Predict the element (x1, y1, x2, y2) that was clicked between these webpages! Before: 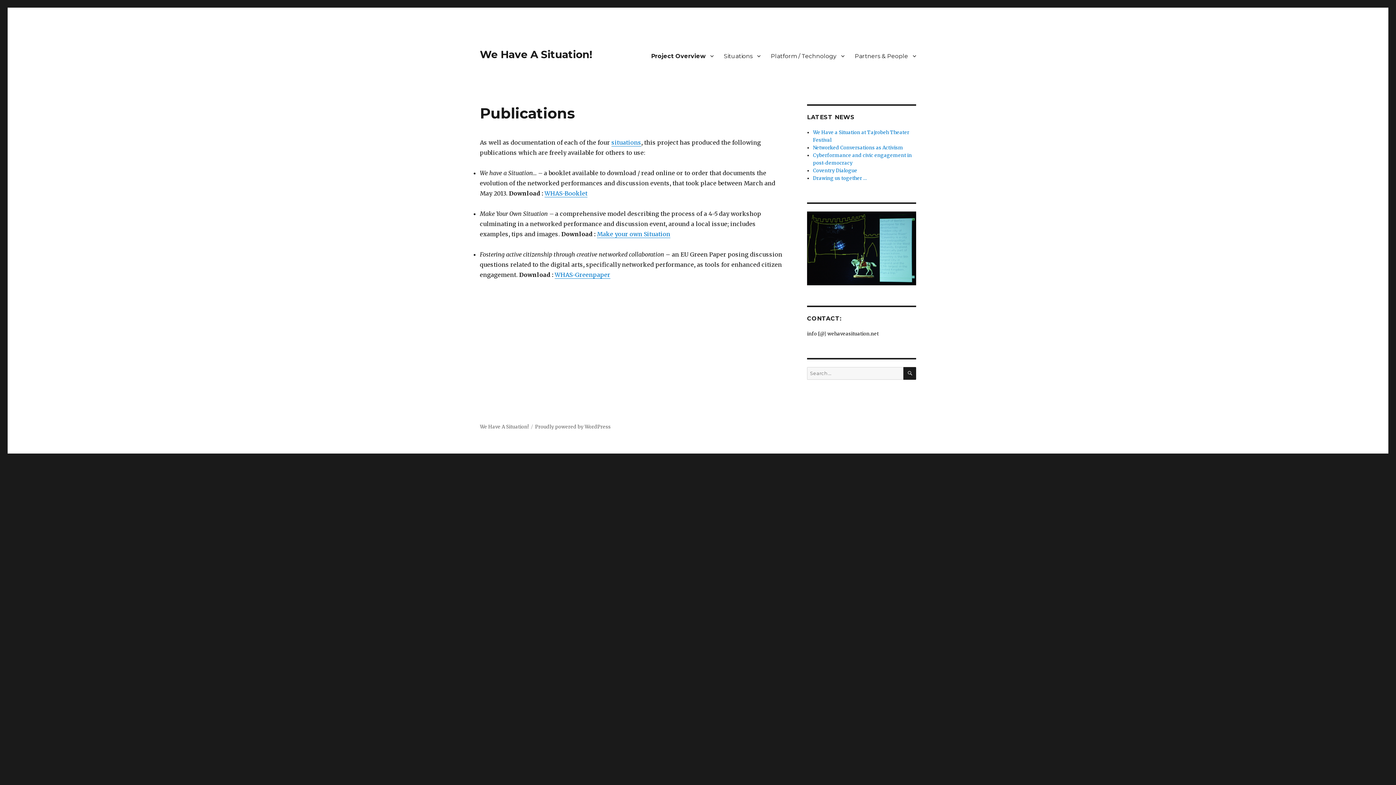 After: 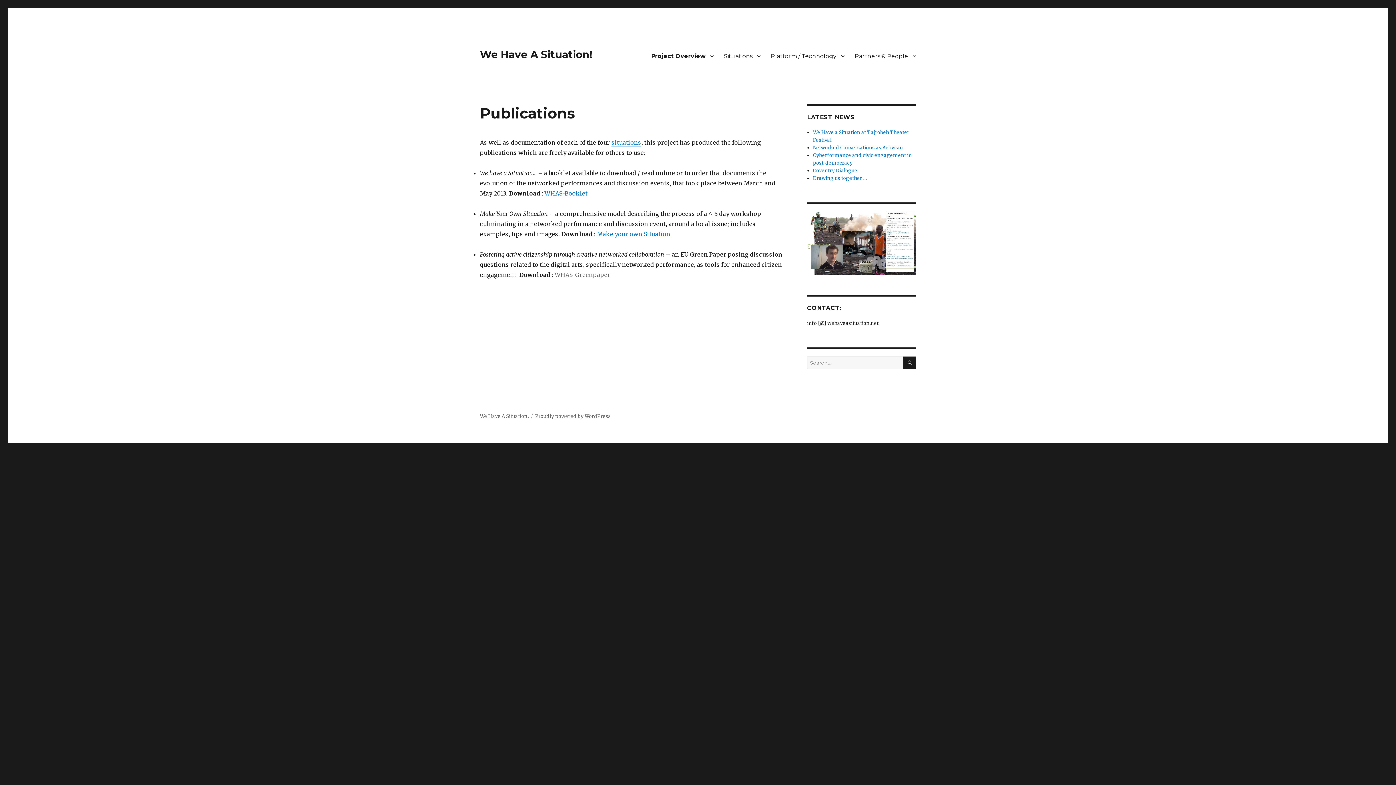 Action: bbox: (554, 271, 610, 278) label: WHAS-Greenpaper